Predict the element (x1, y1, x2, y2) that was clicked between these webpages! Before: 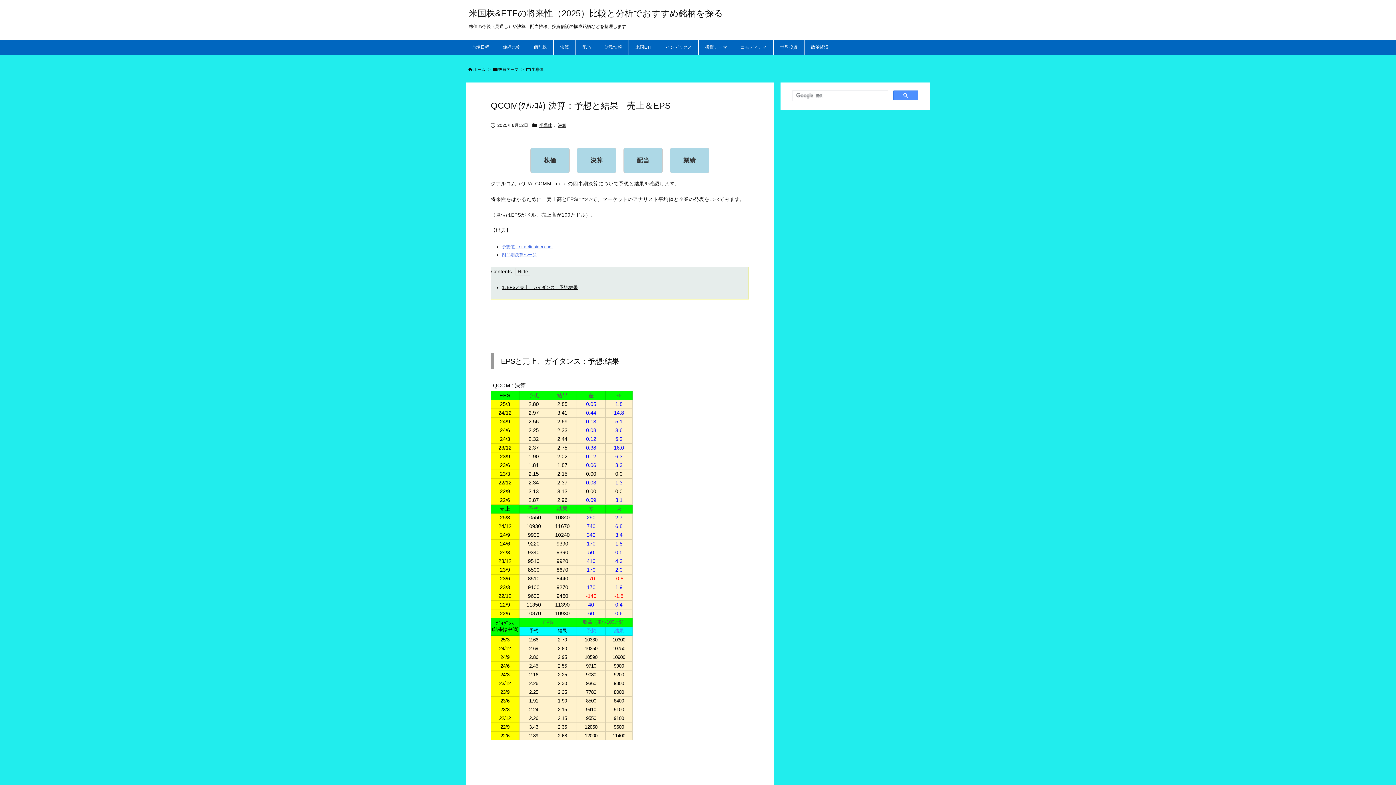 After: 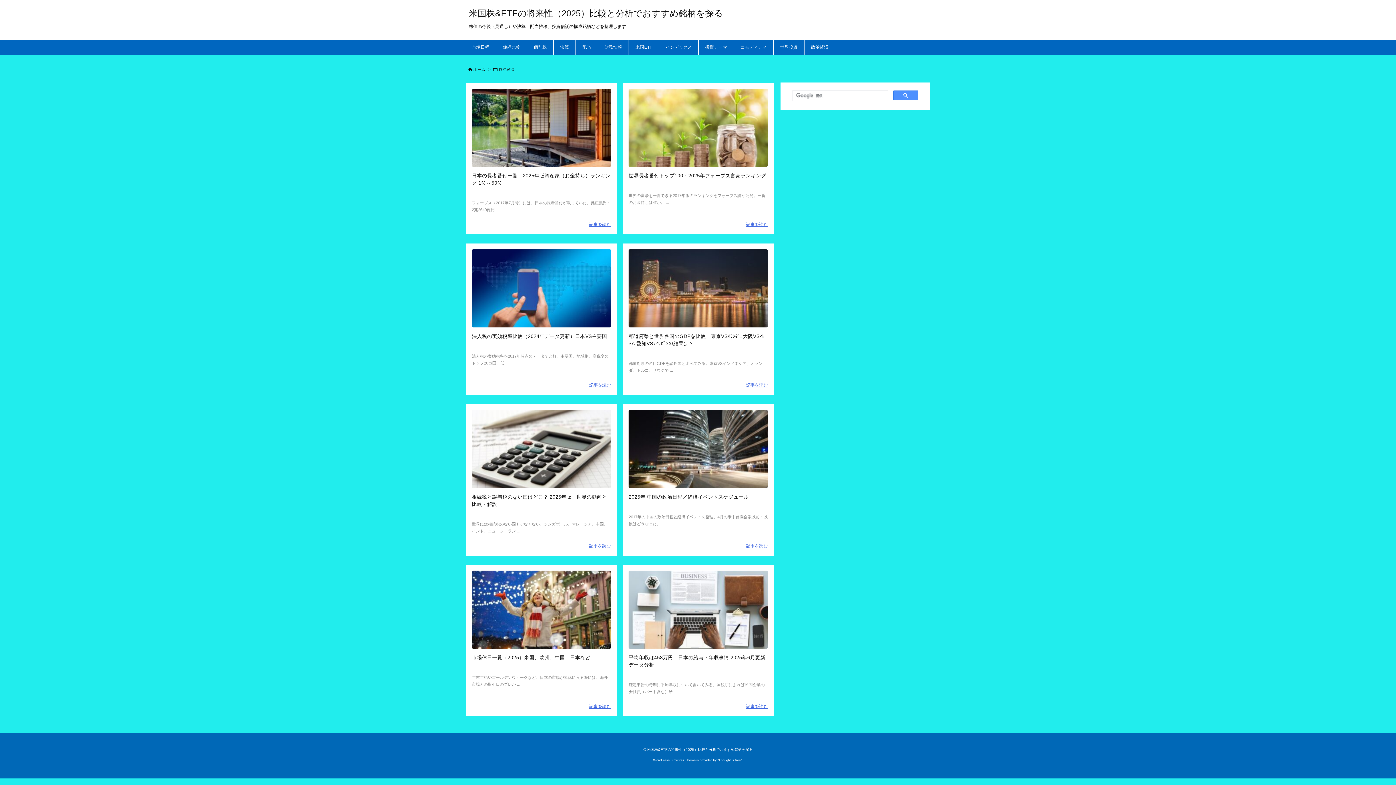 Action: bbox: (804, 40, 835, 54) label: 政治経済